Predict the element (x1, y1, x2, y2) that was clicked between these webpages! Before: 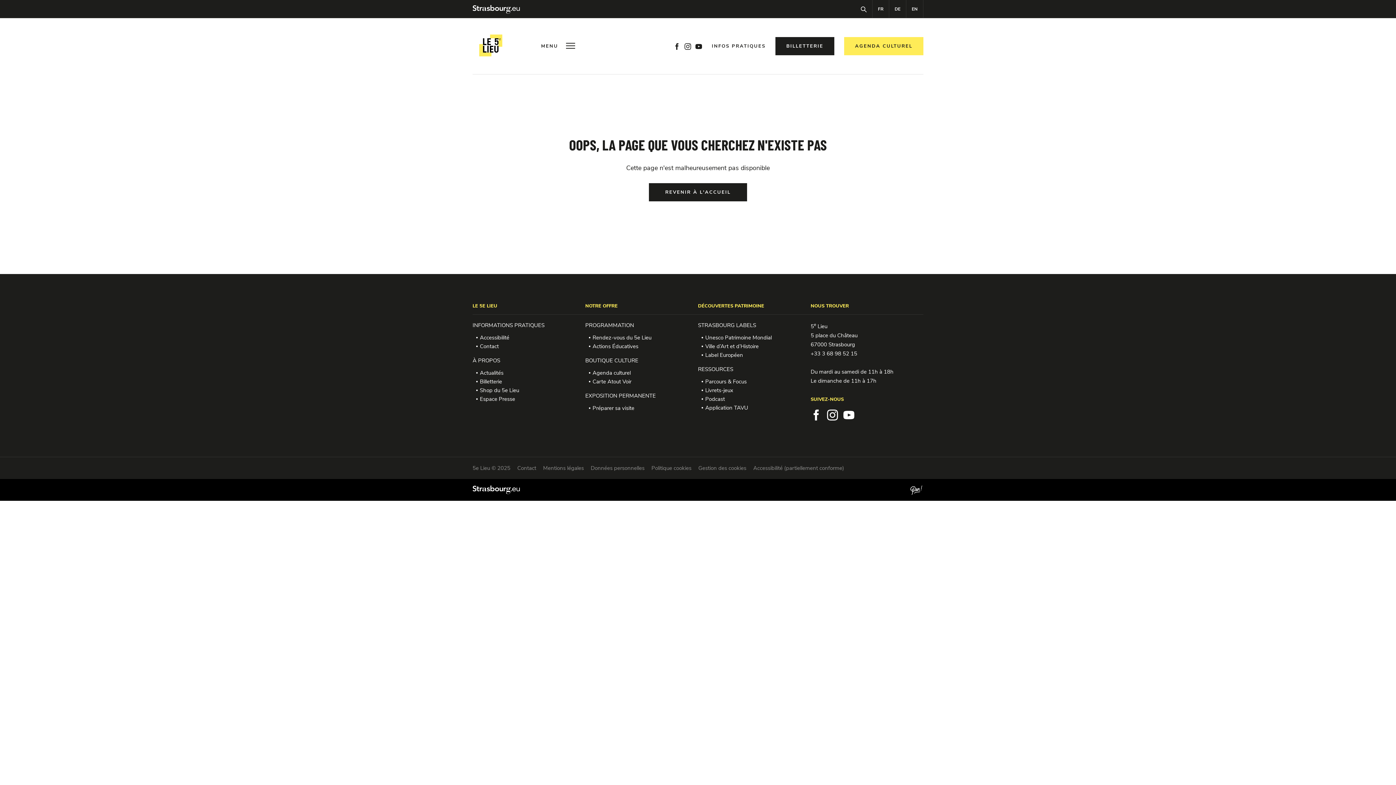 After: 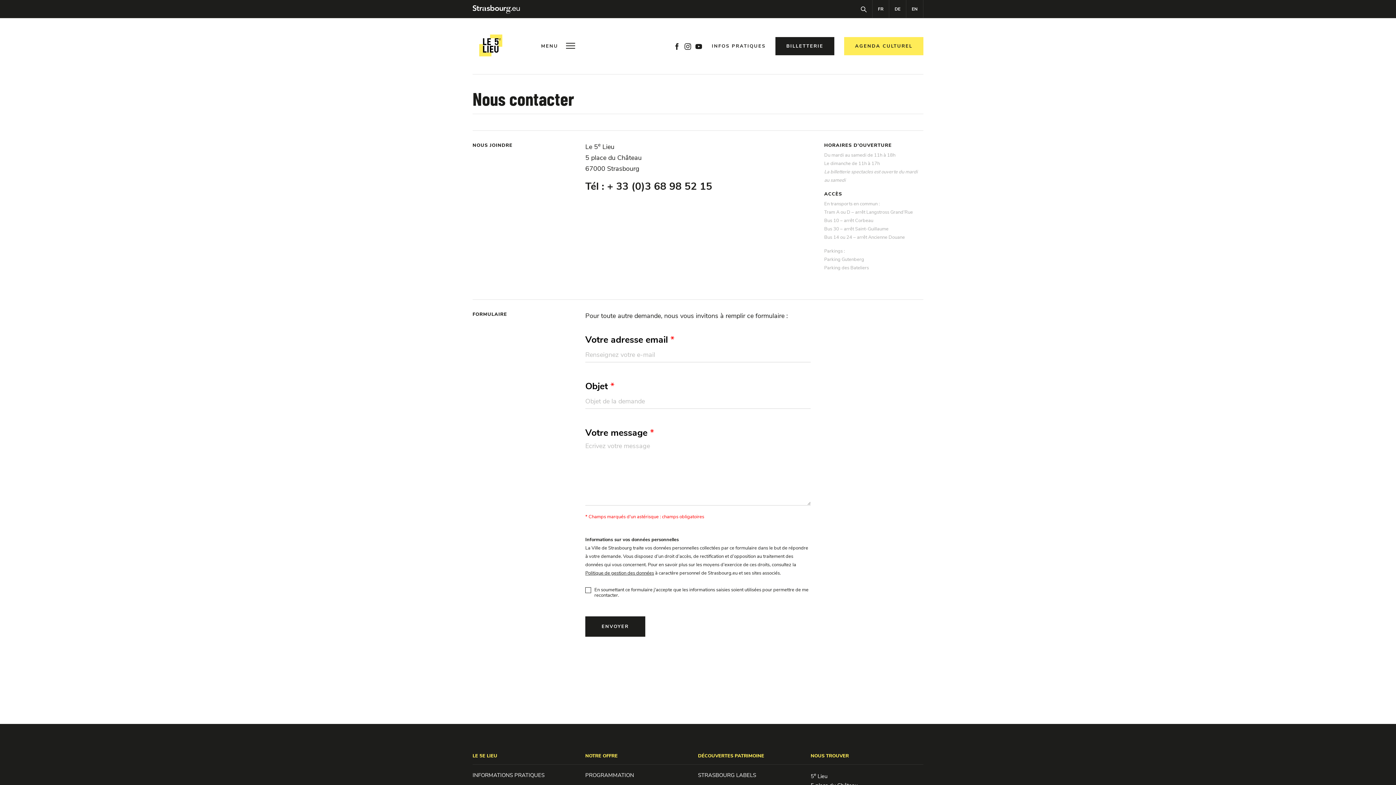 Action: bbox: (517, 464, 536, 472) label: Contact